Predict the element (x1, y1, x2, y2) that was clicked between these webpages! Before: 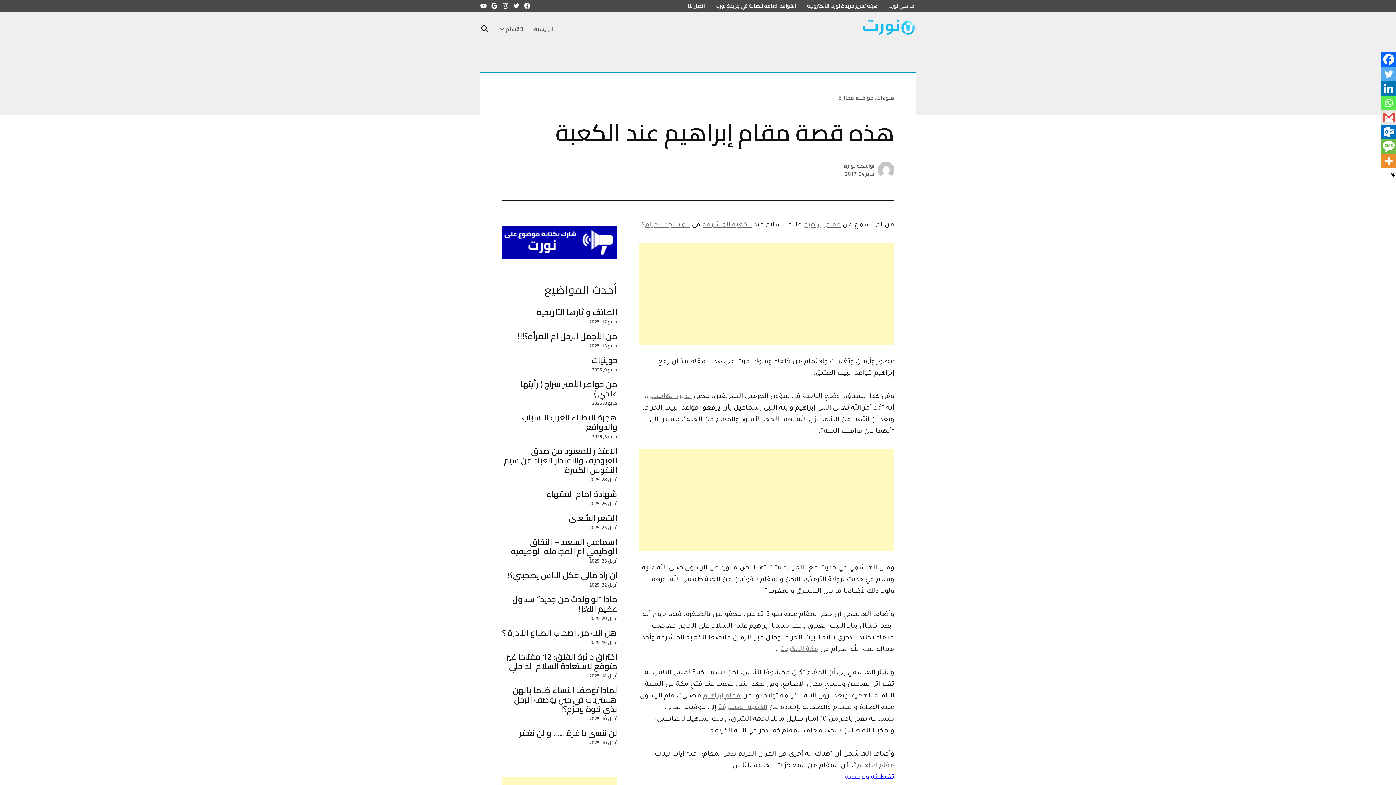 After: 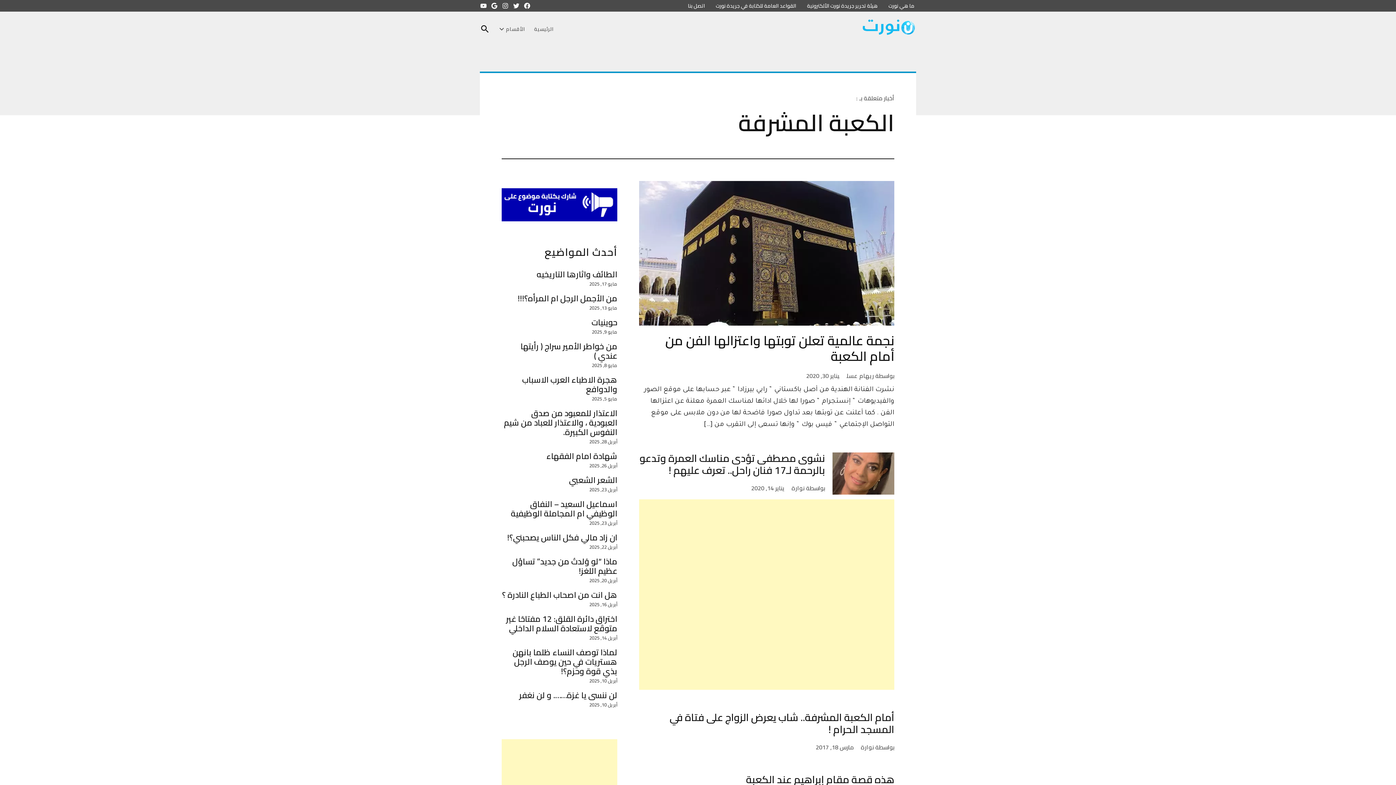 Action: bbox: (702, 221, 752, 229) label: الكعبة المشرفة